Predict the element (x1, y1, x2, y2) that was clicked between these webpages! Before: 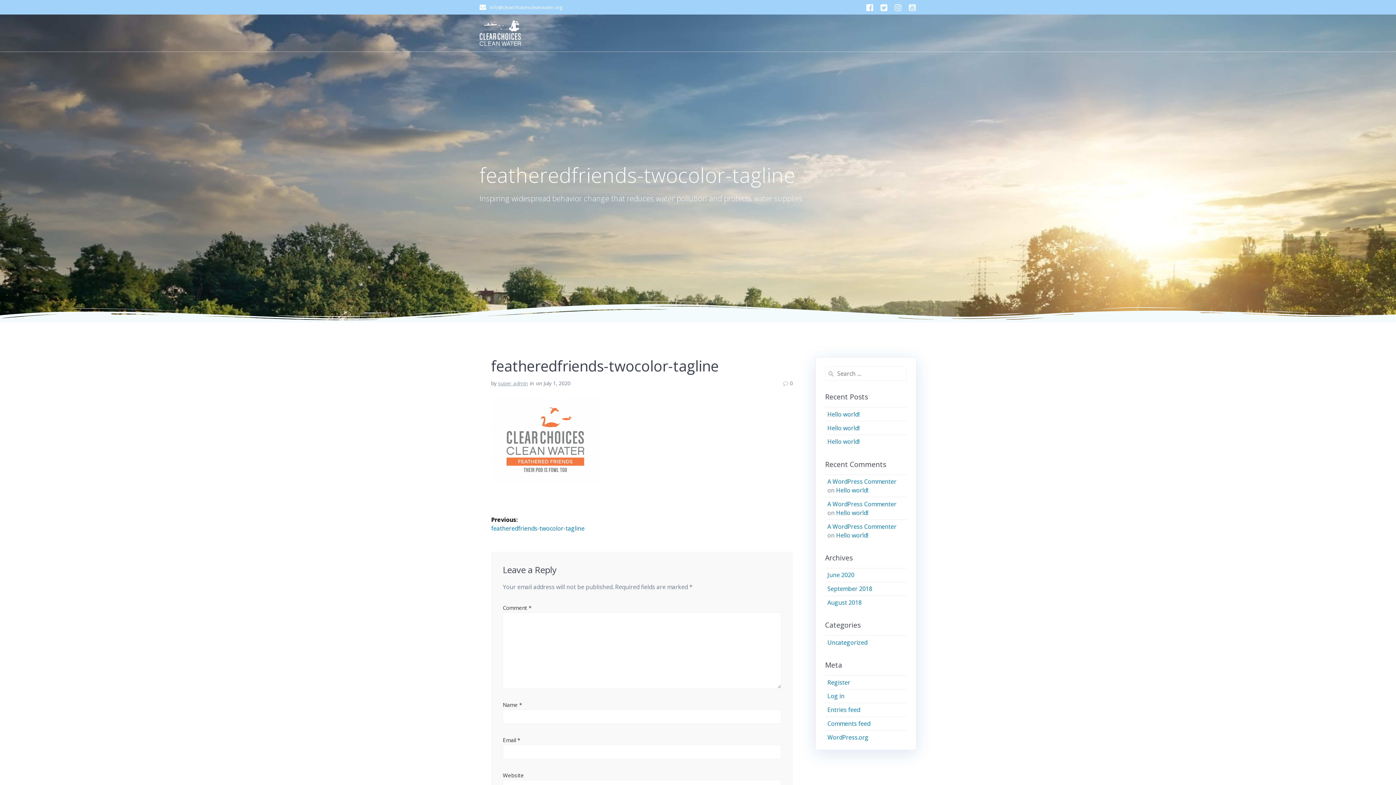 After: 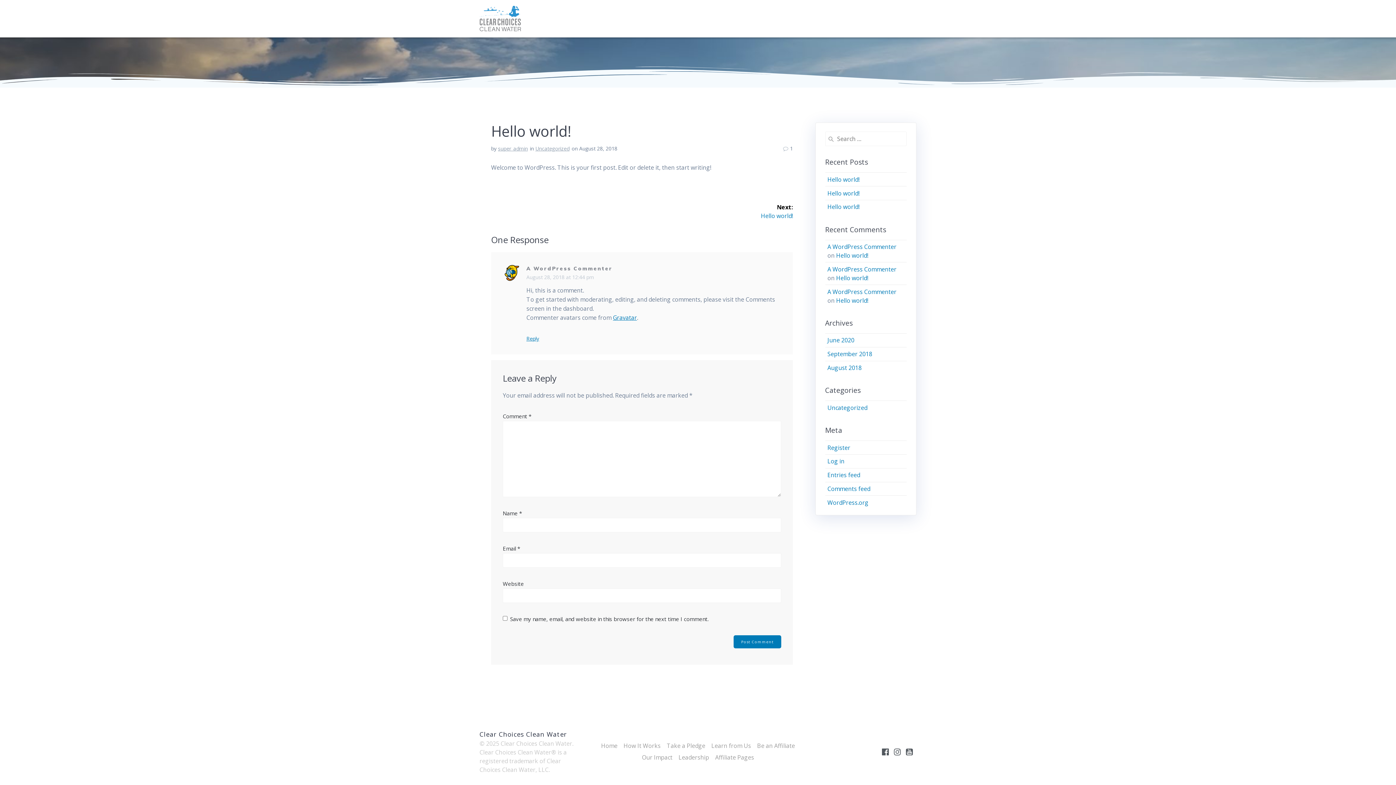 Action: bbox: (836, 531, 868, 539) label: Hello world!